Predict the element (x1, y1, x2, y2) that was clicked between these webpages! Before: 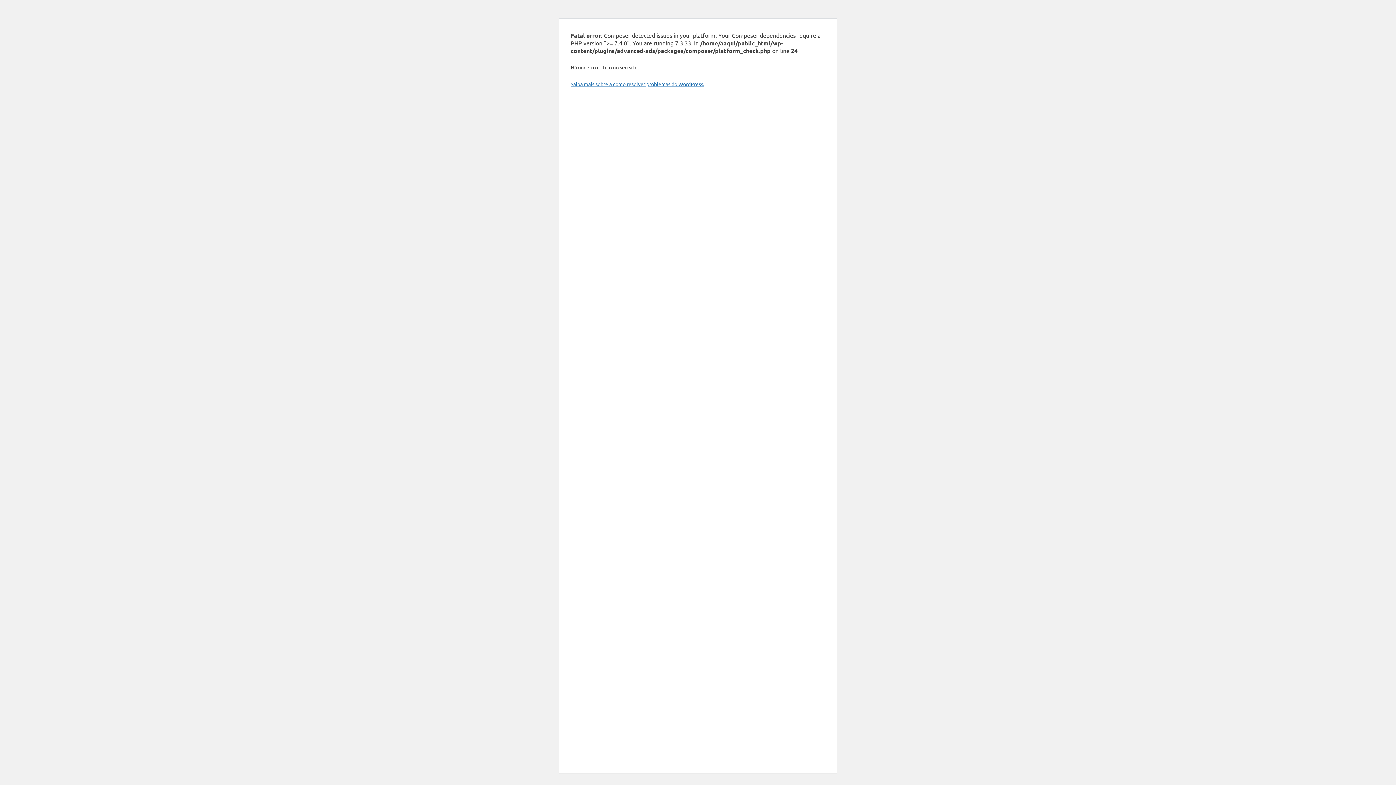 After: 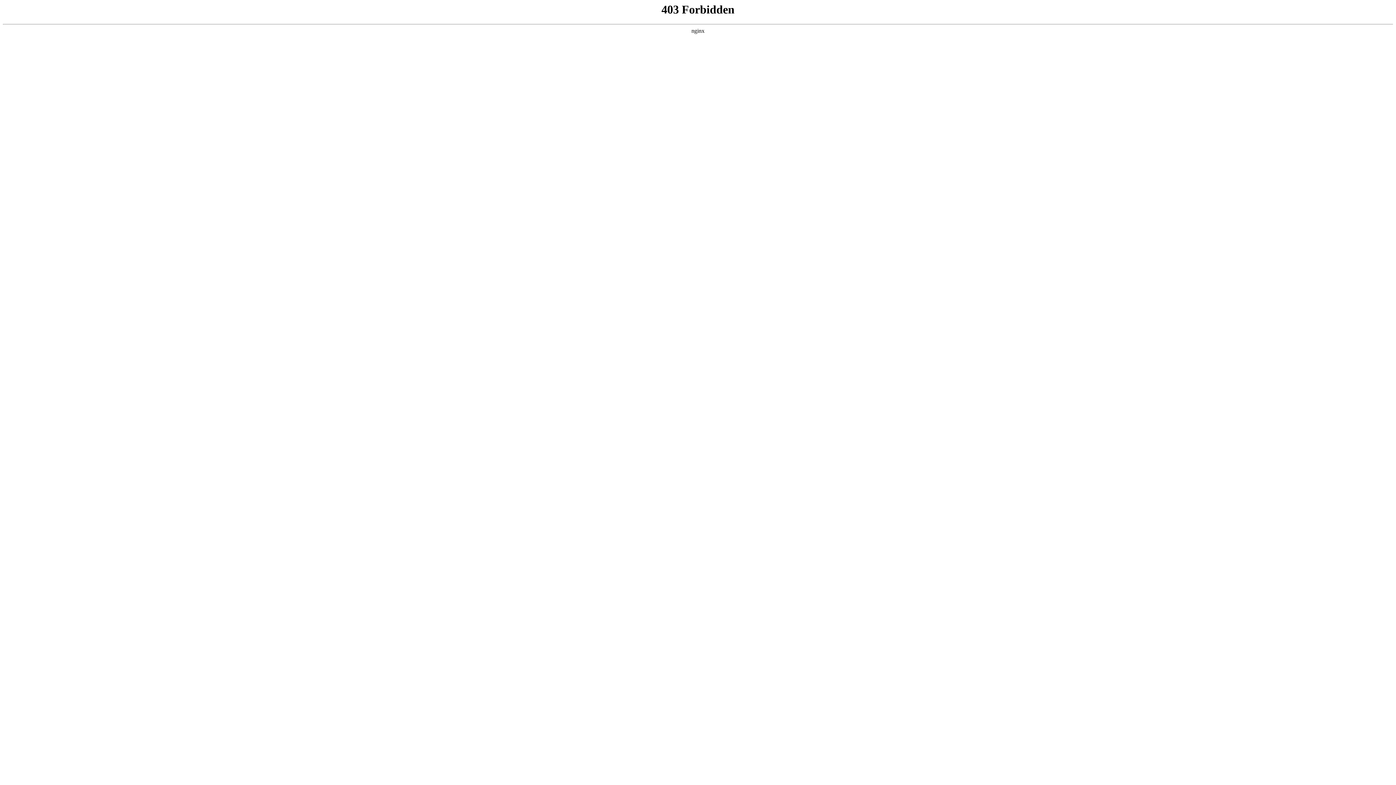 Action: label: Saiba mais sobre a como resolver problemas do WordPress. bbox: (570, 80, 704, 87)